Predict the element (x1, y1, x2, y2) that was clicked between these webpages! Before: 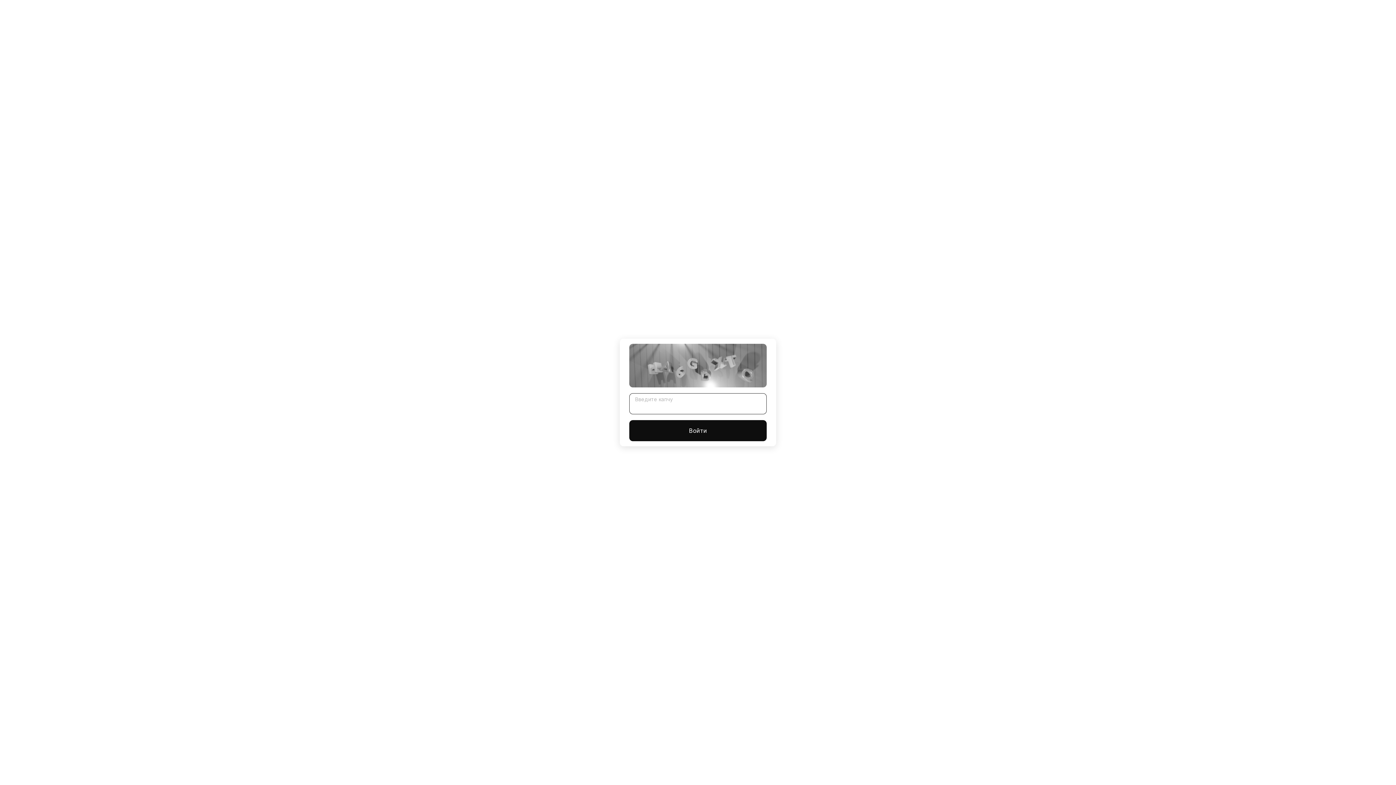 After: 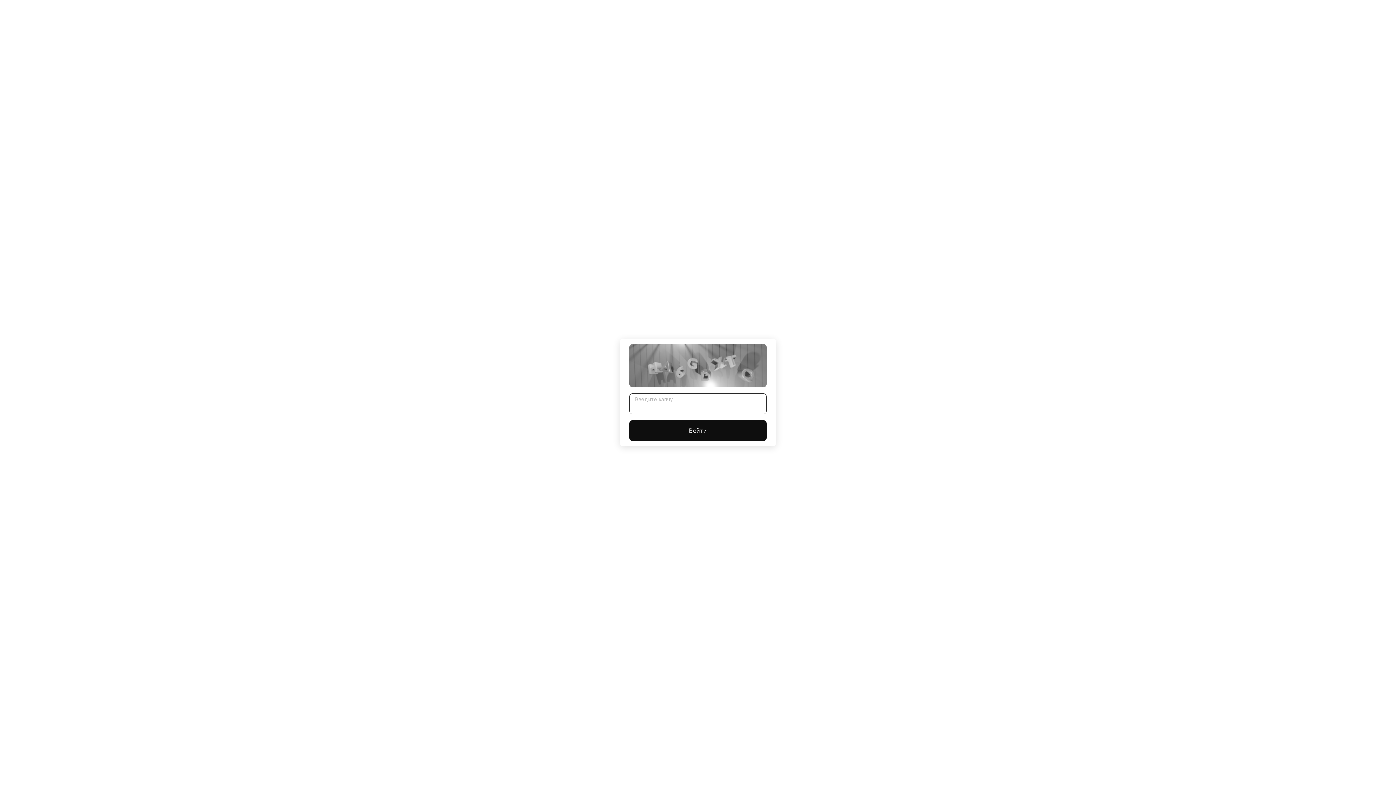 Action: label: Войти bbox: (629, 420, 766, 441)